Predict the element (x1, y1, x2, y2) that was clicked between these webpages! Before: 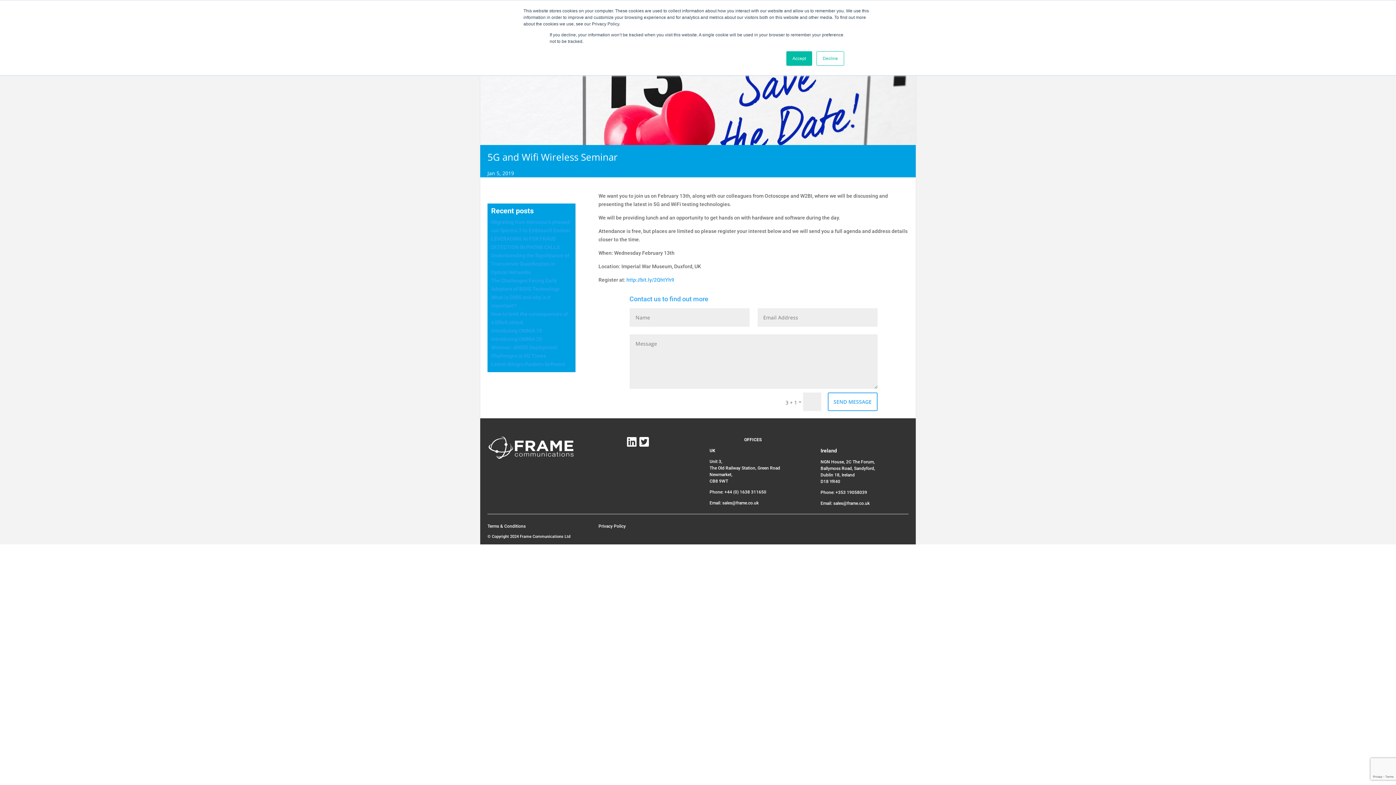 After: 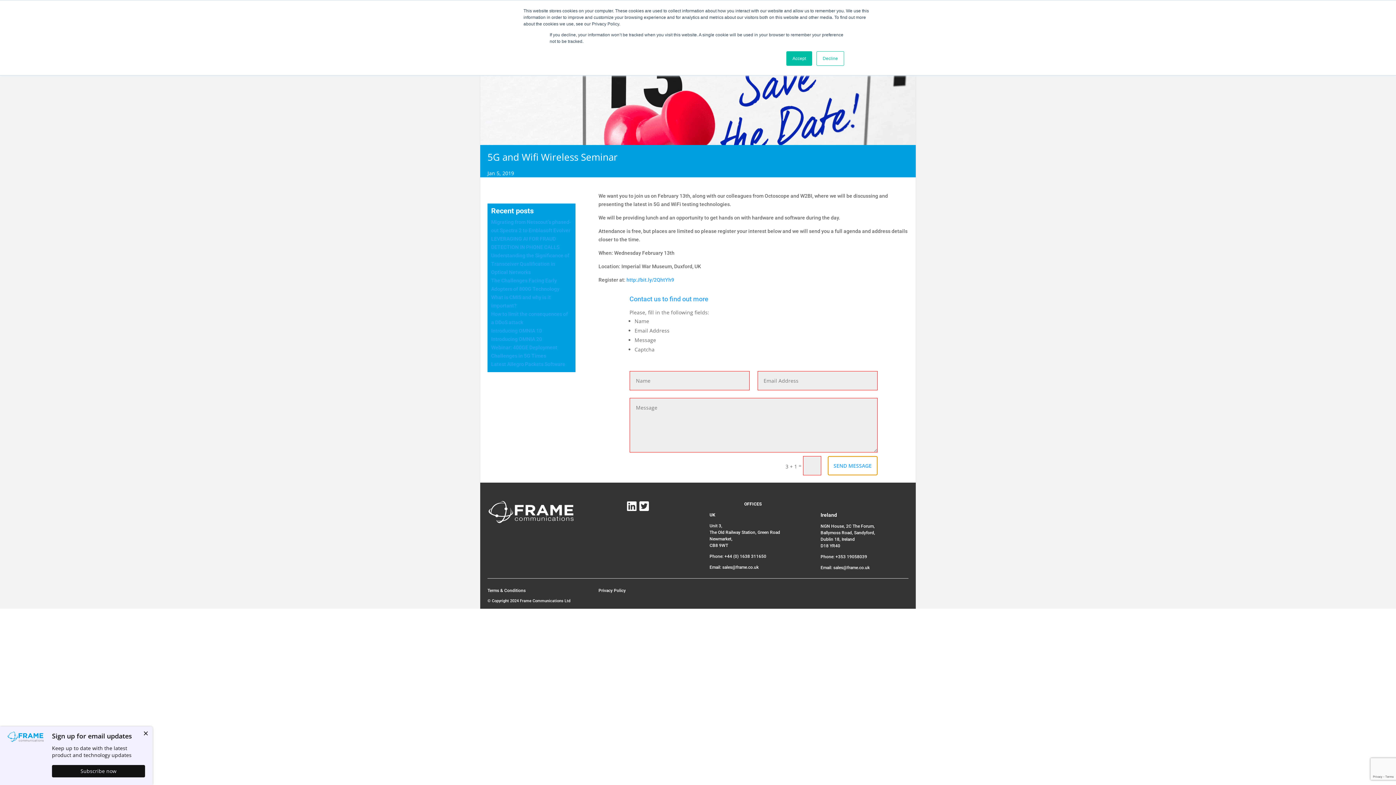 Action: label: SEND MESSAGE bbox: (827, 392, 877, 411)